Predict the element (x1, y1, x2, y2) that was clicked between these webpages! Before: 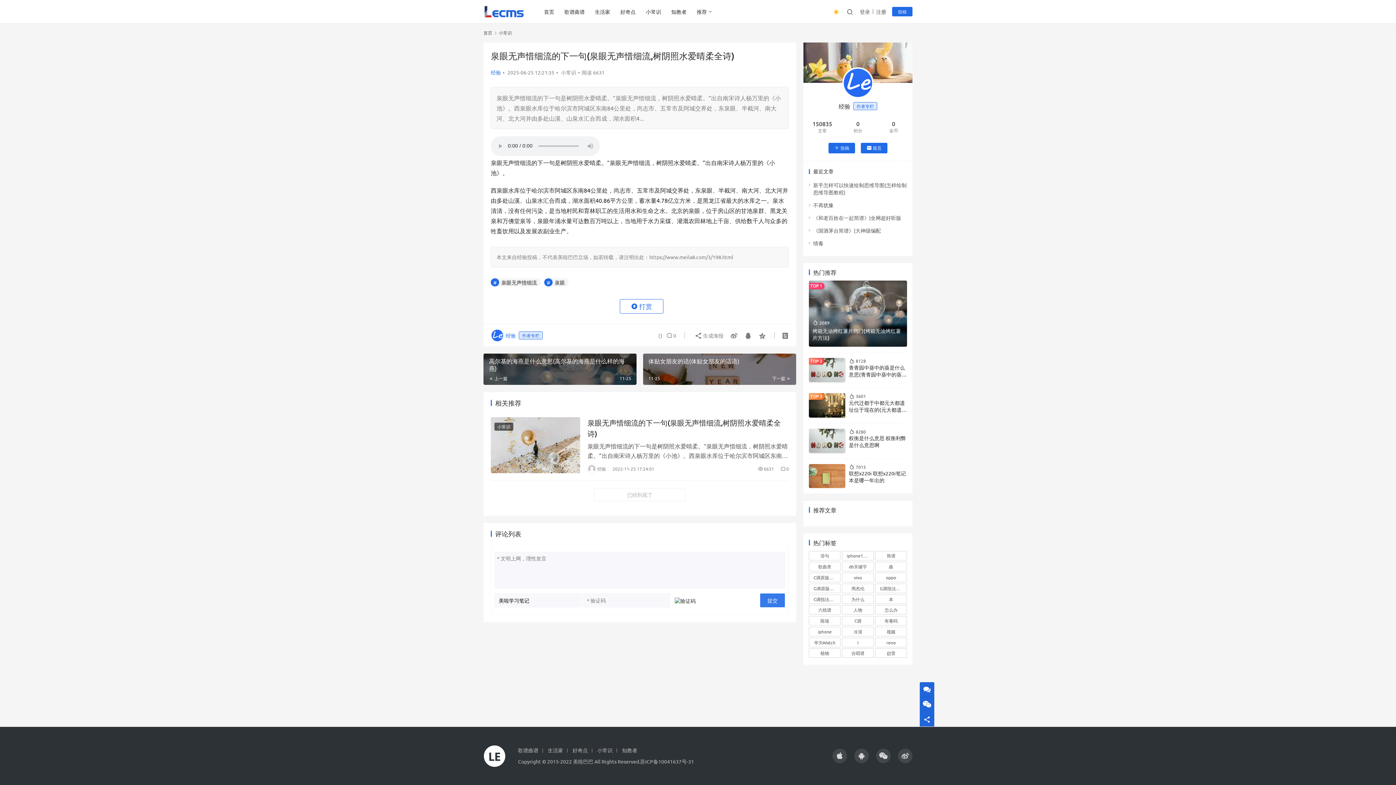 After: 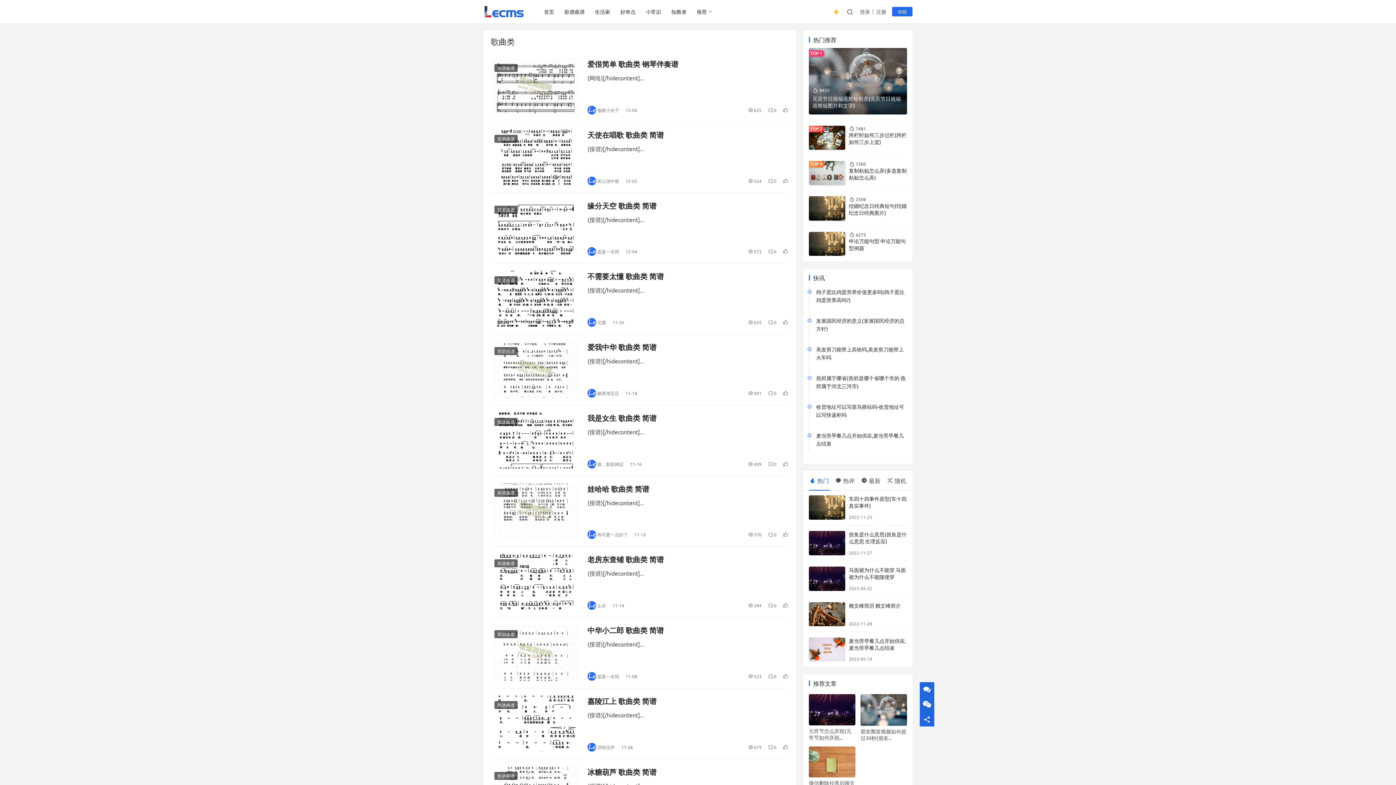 Action: bbox: (809, 562, 840, 571) label: 歌曲类